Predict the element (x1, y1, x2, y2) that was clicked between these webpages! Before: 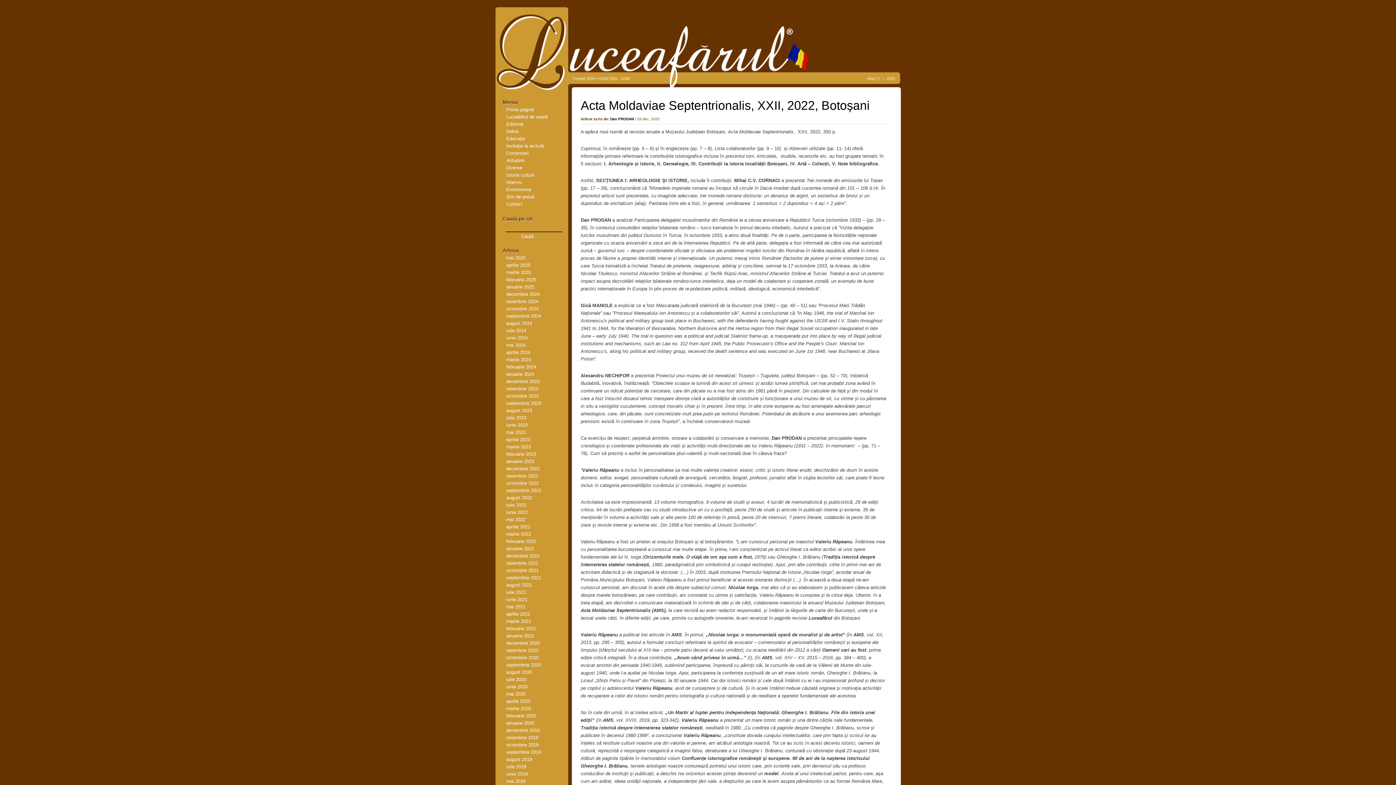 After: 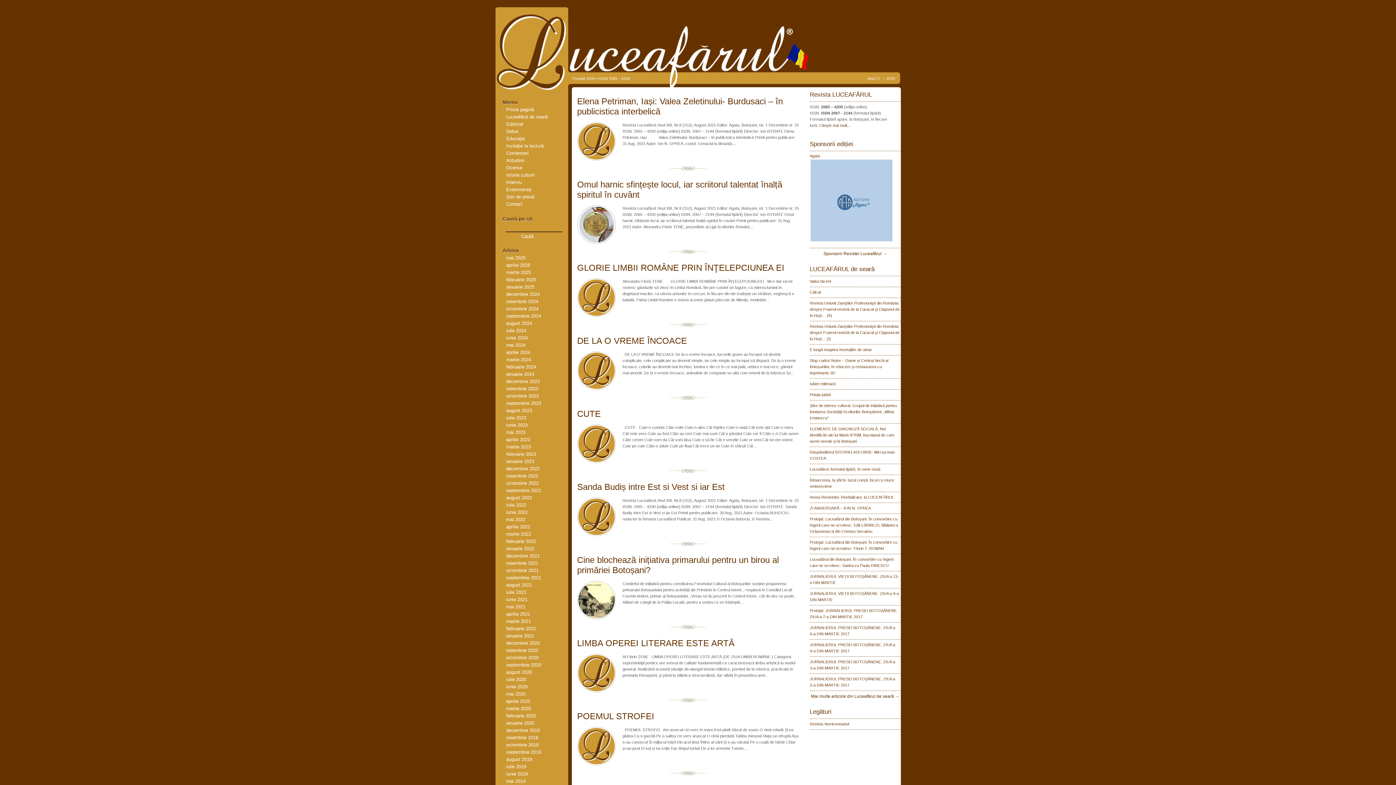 Action: bbox: (506, 582, 532, 588) label: august 2021